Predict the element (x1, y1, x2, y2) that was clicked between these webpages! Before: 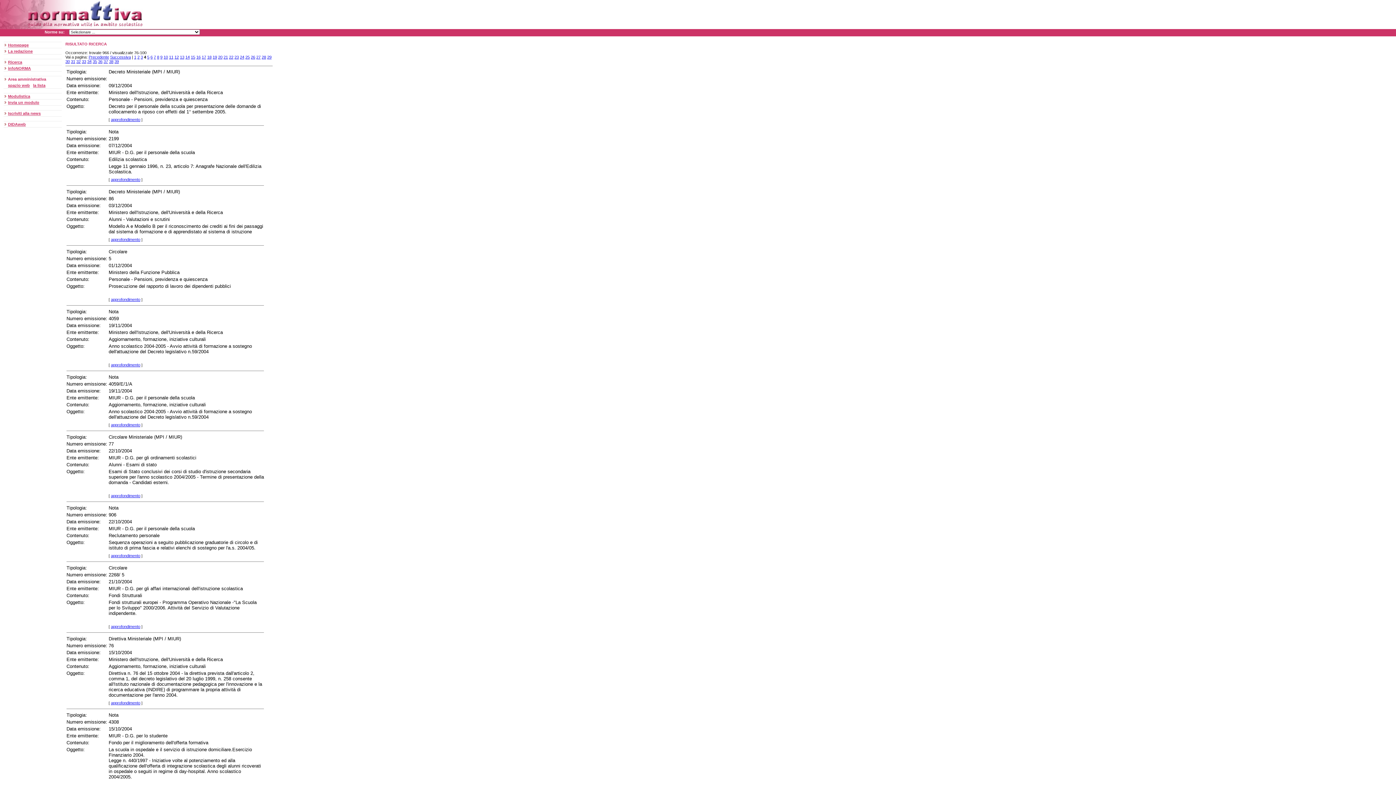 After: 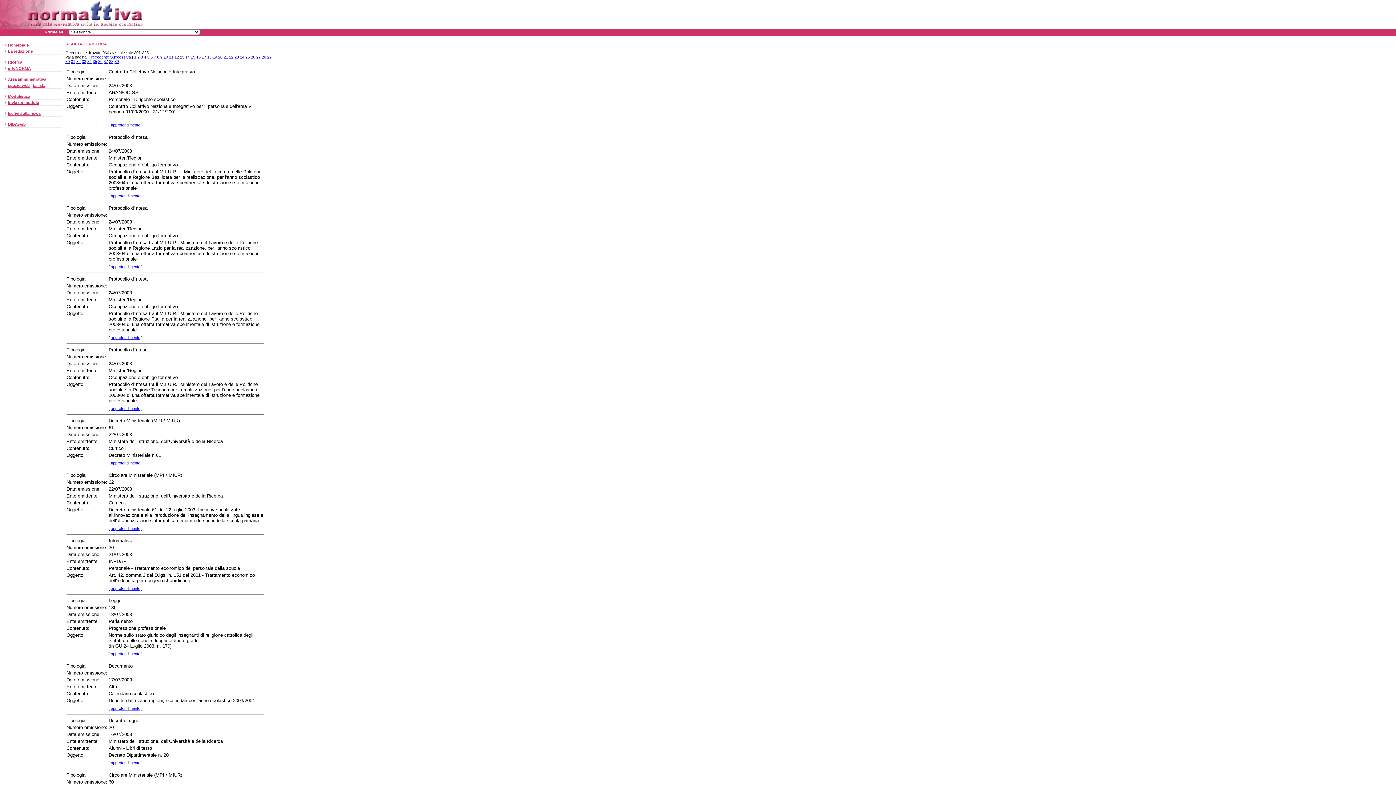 Action: label: 13 bbox: (180, 54, 184, 59)